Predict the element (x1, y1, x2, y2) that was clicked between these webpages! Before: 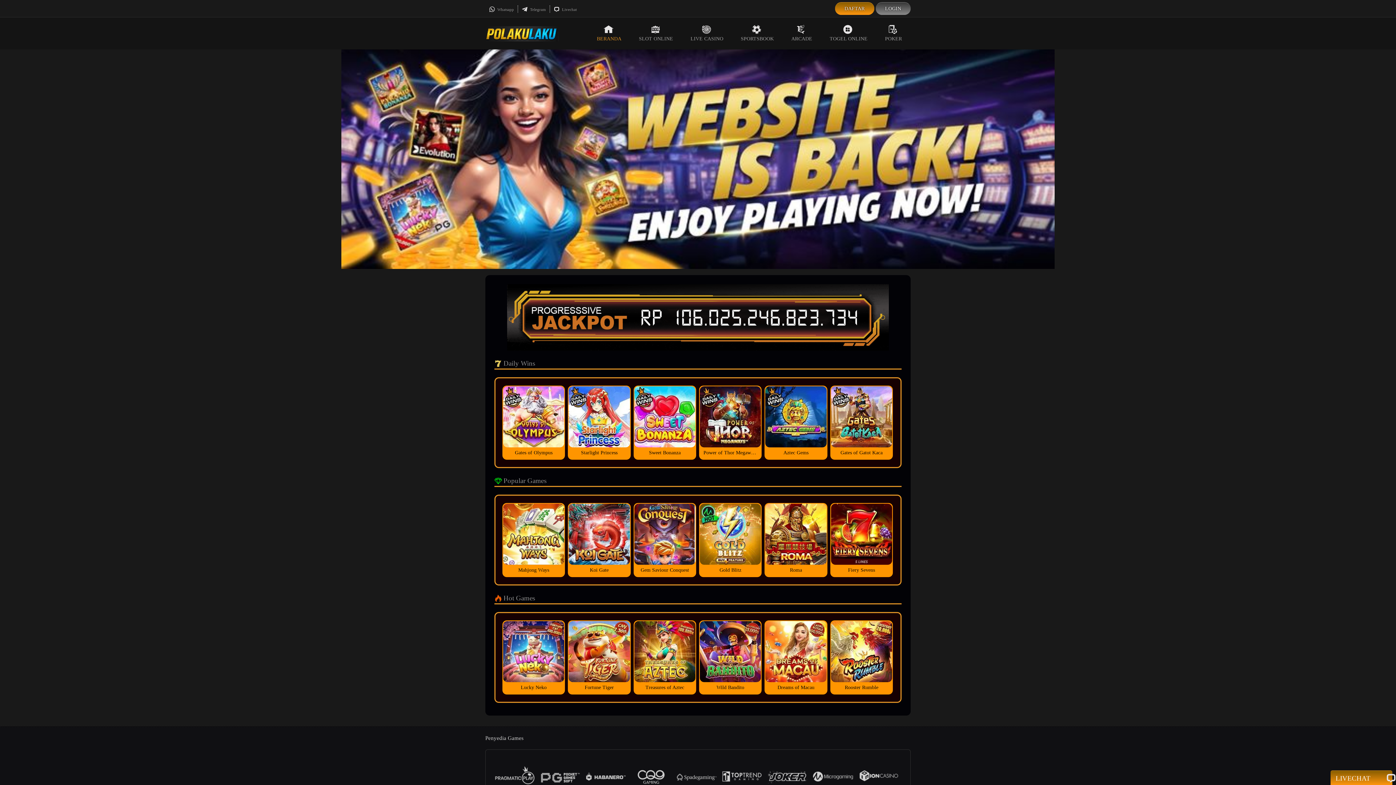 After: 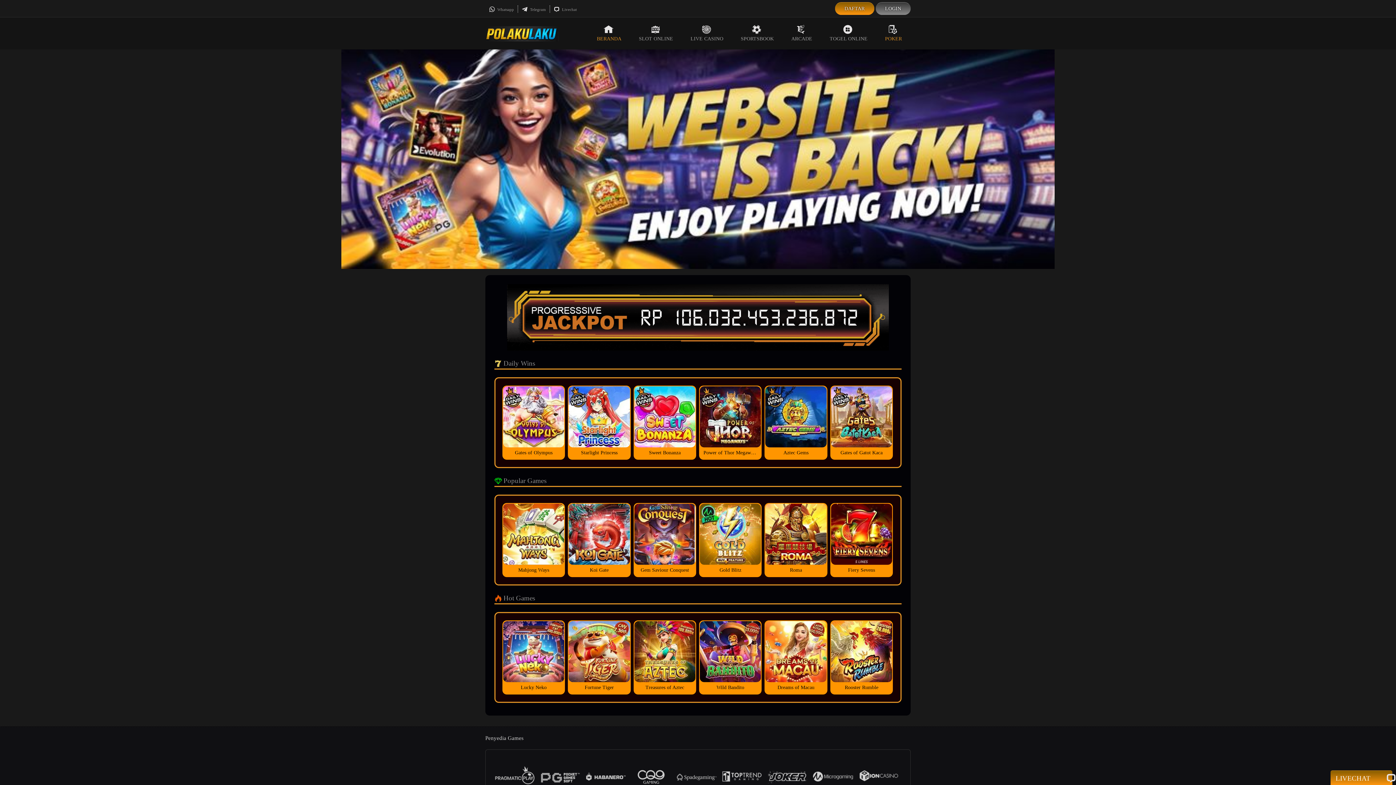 Action: label: POKER bbox: (876, 17, 910, 49)